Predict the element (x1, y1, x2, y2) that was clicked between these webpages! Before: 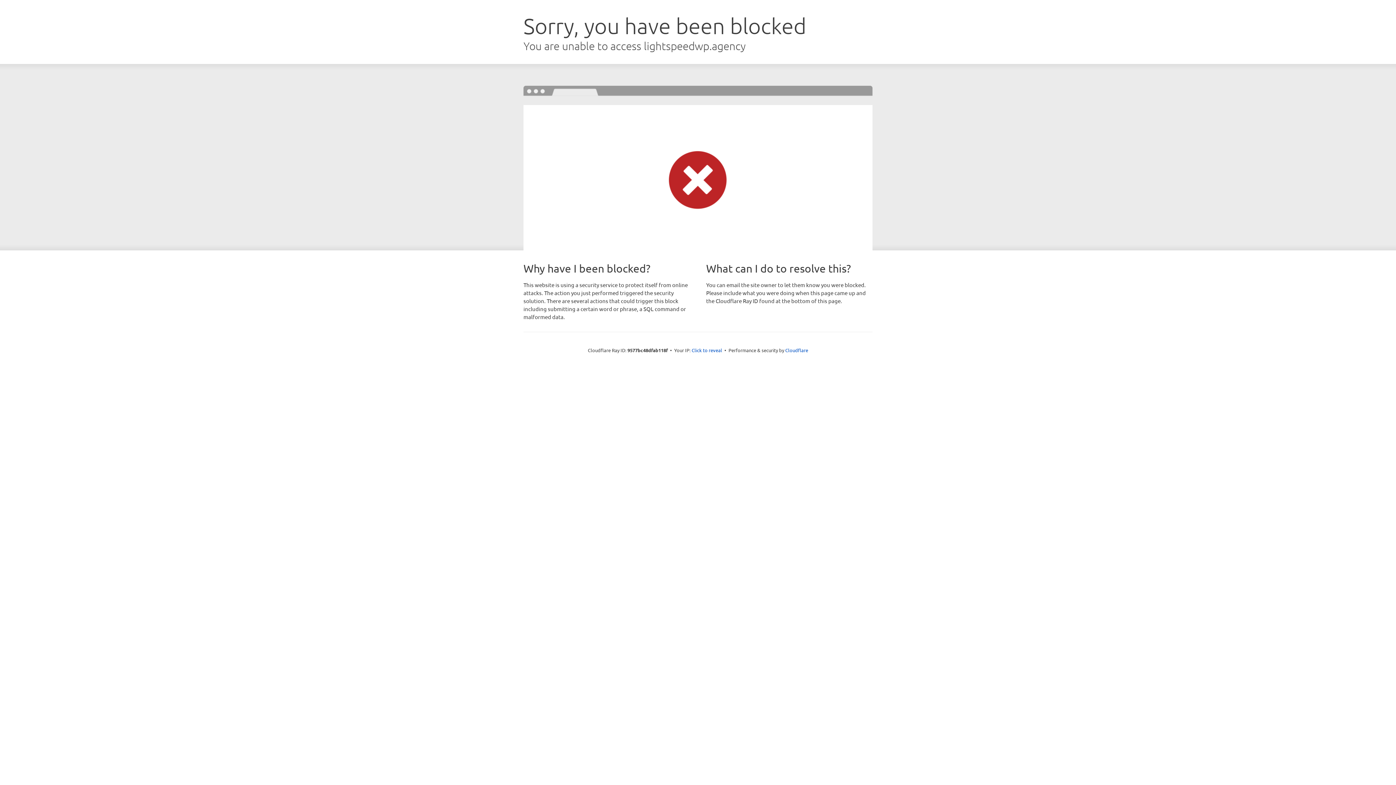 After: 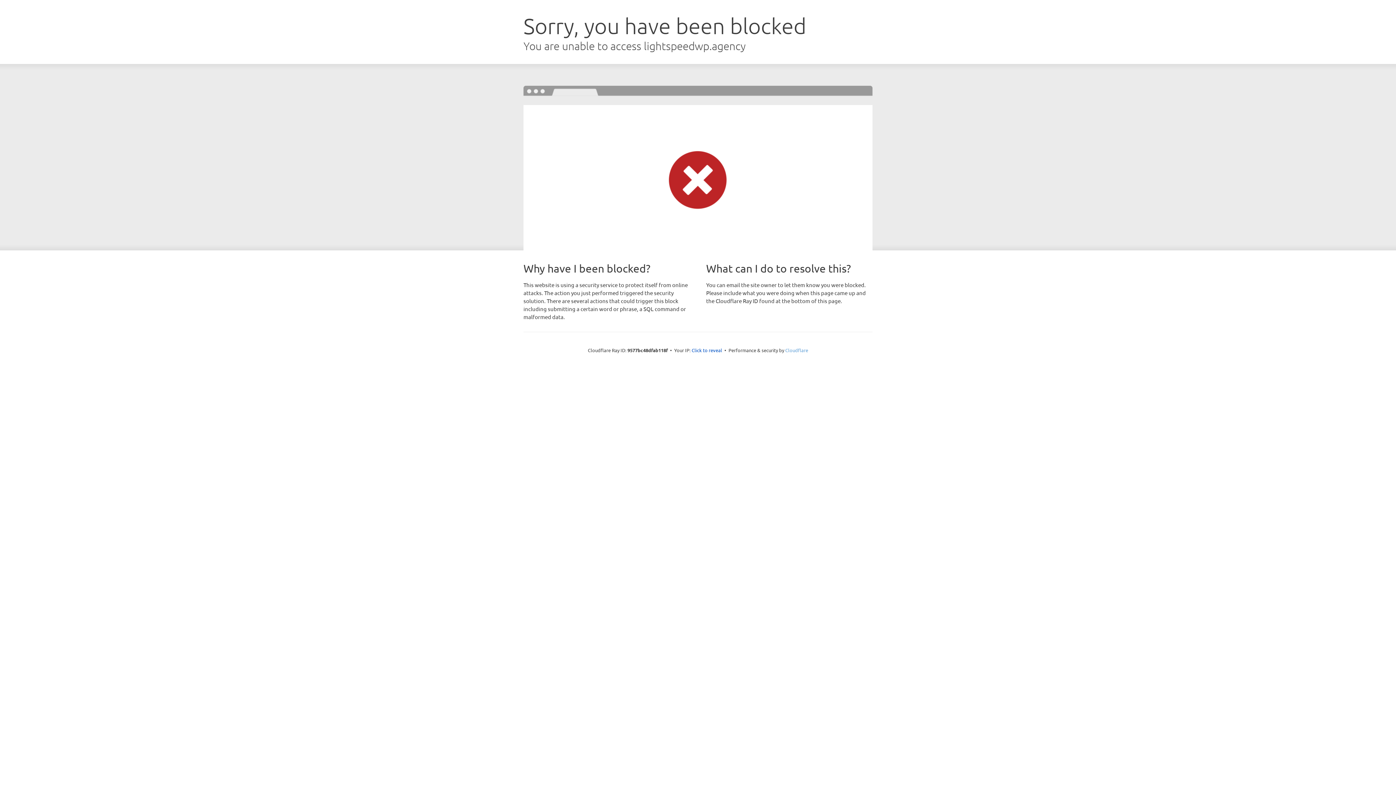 Action: bbox: (785, 347, 808, 353) label: Cloudflare